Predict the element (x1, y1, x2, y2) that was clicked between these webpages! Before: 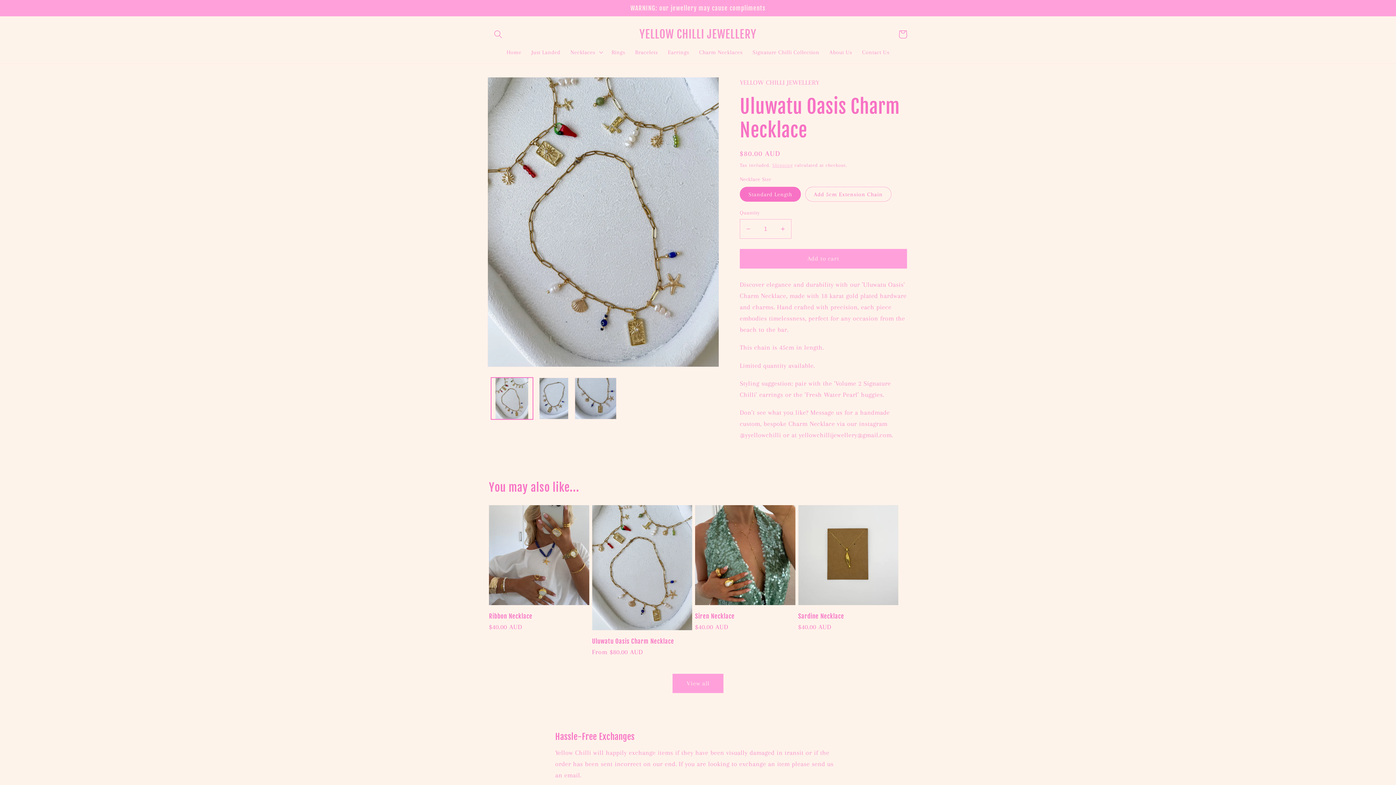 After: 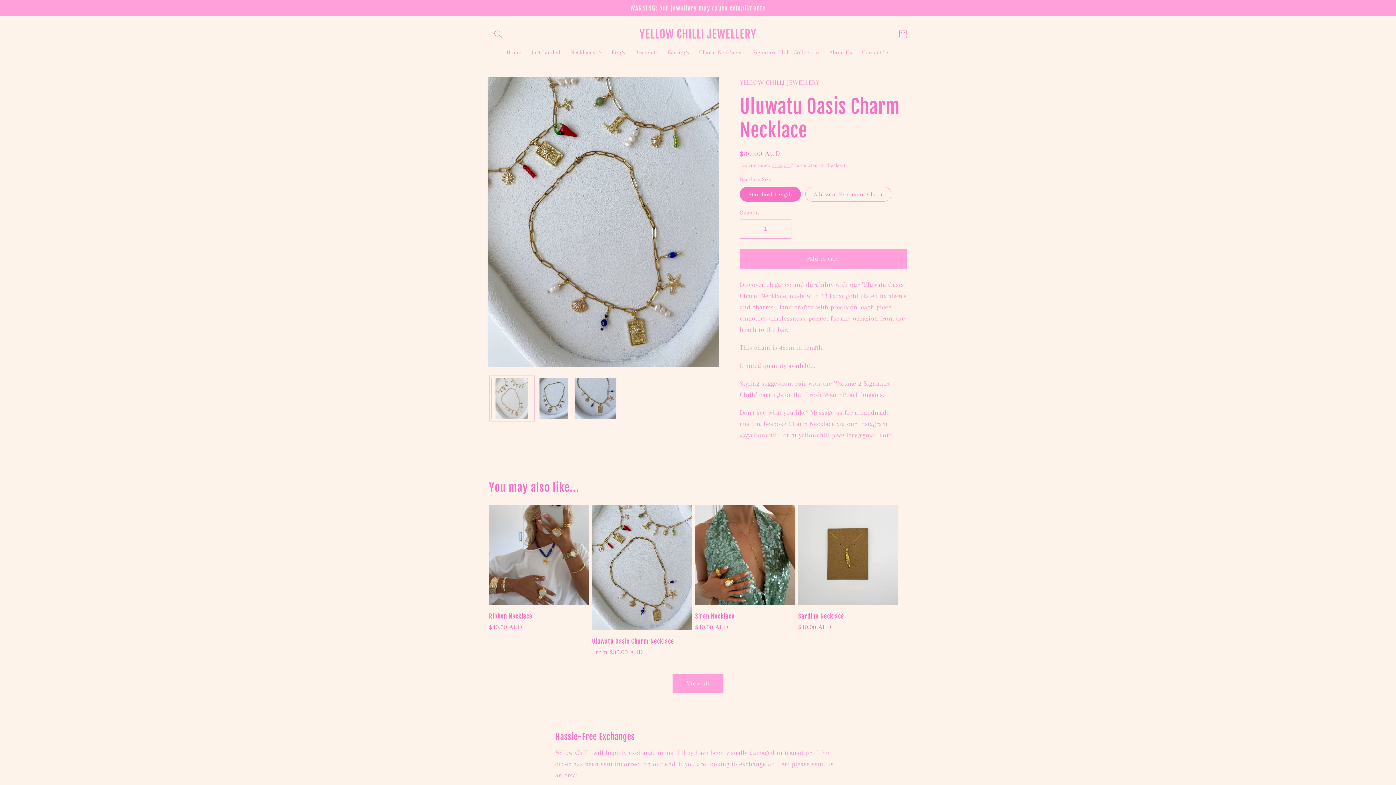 Action: bbox: (491, 377, 533, 419) label: Load image 1 in gallery view